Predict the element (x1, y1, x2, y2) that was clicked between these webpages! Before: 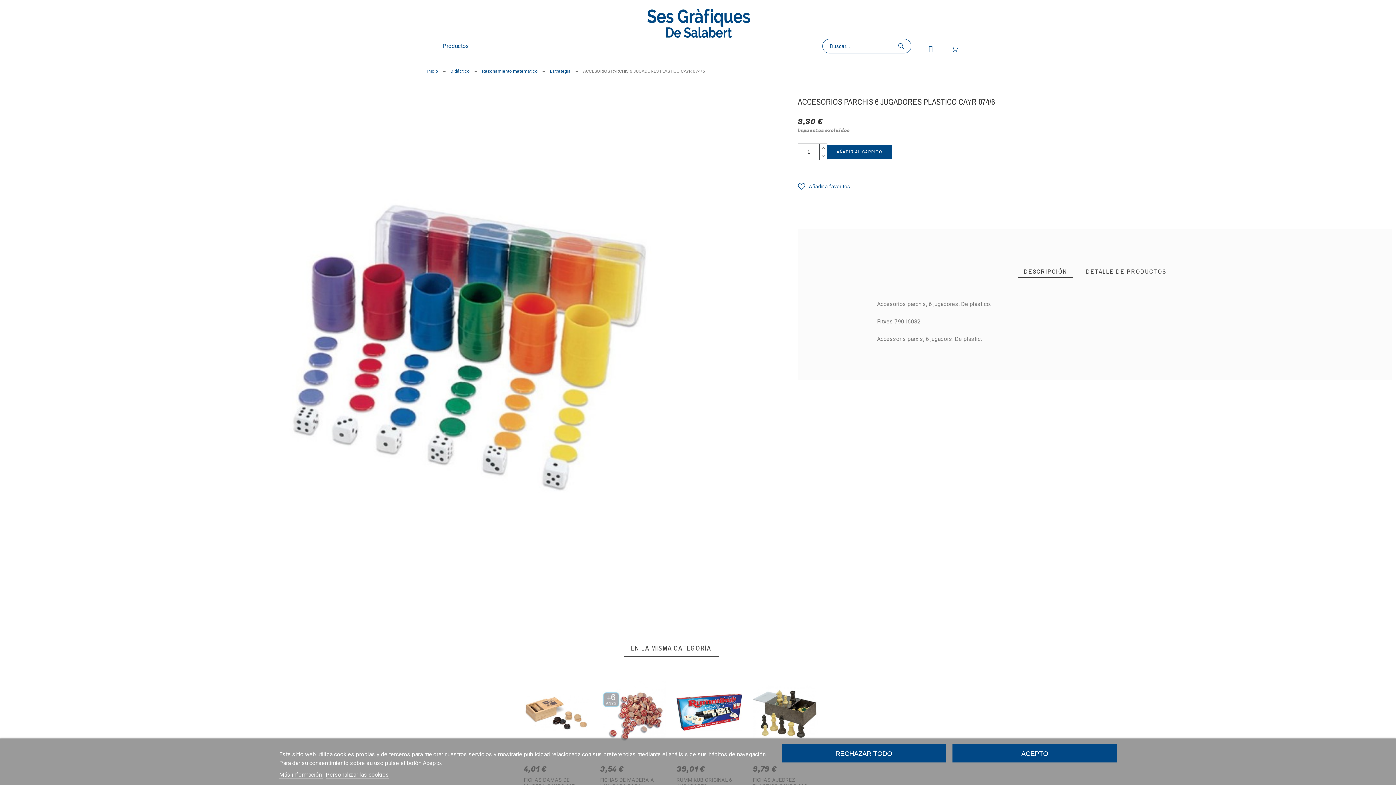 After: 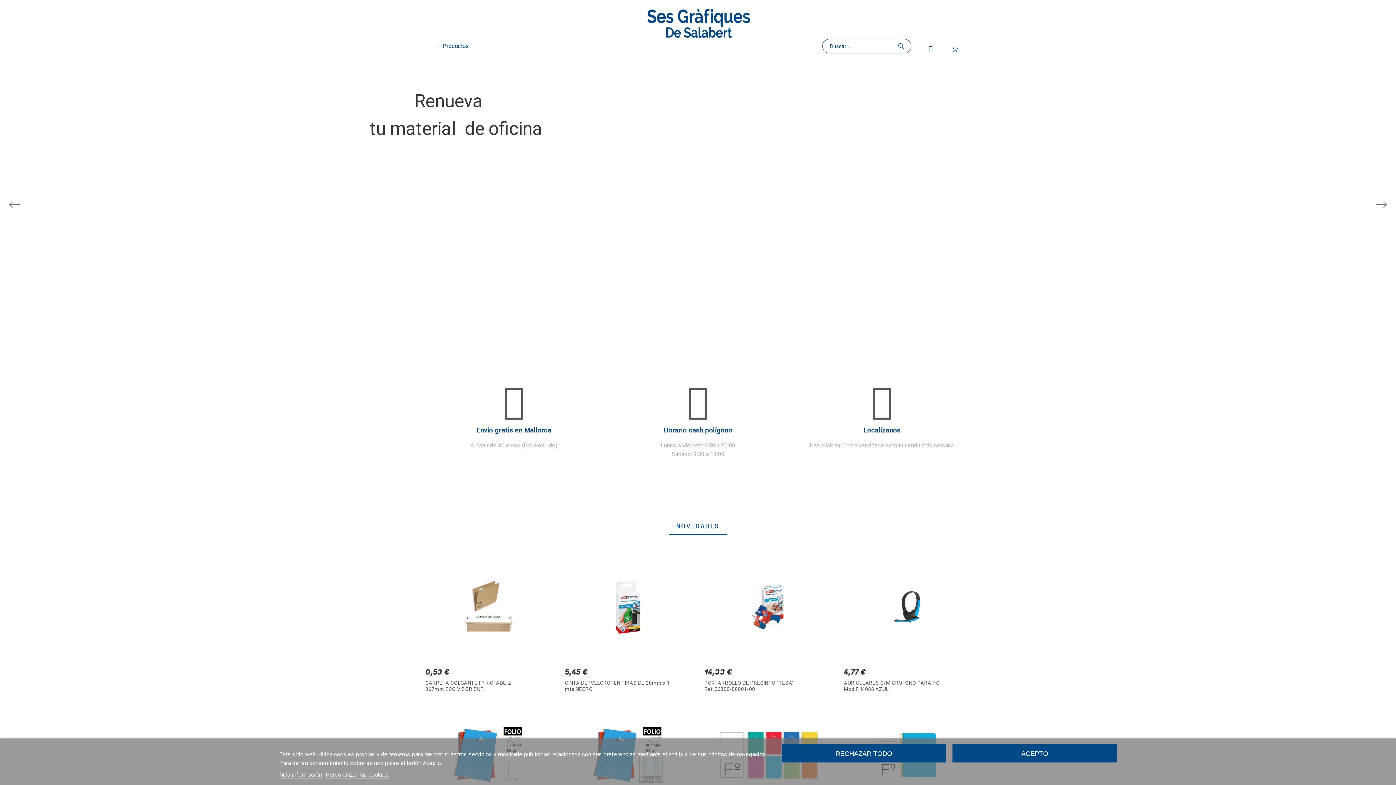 Action: bbox: (427, 68, 438, 73) label: Inicio